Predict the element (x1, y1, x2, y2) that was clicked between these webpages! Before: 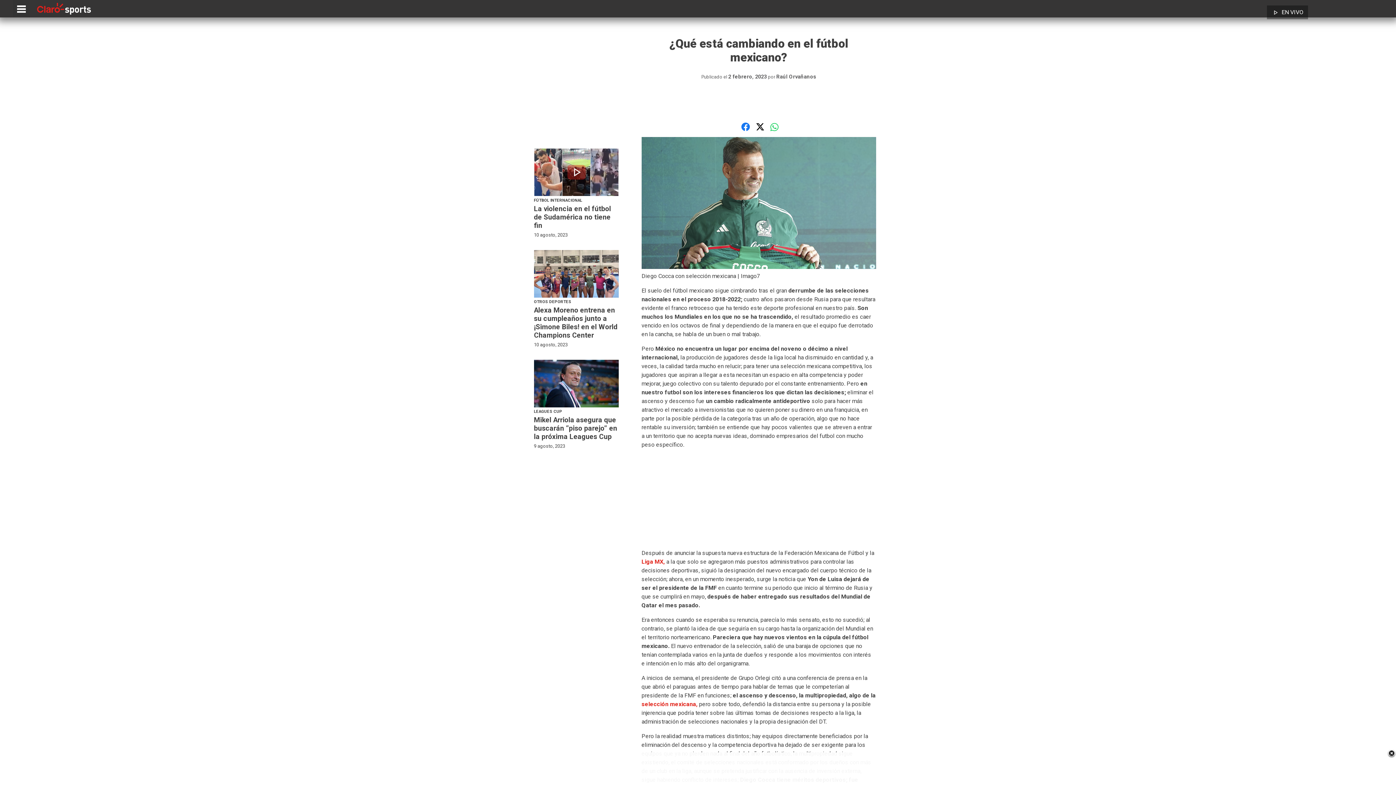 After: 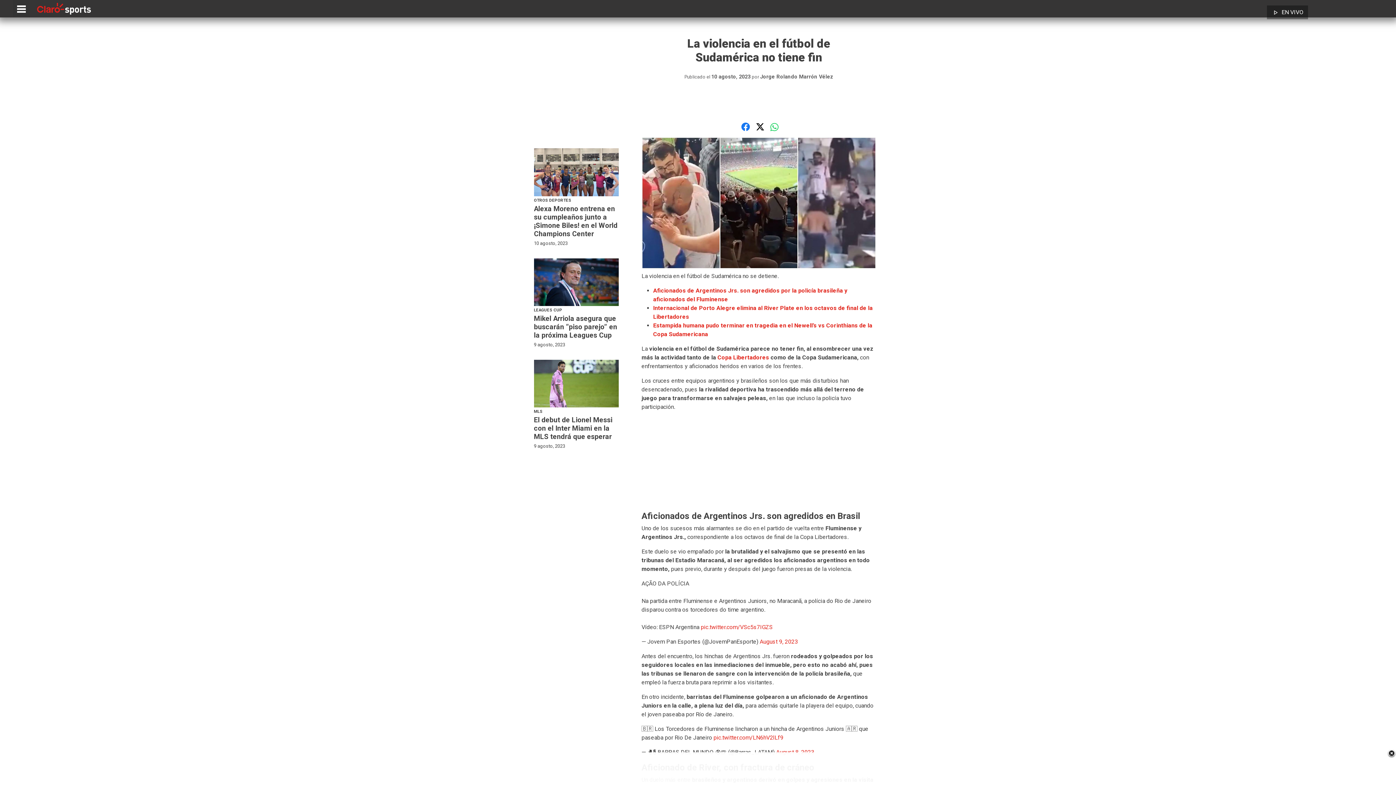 Action: bbox: (534, 148, 619, 238) label: play_arrow
FÚTBOL INTERNACIONAL
La violencia en el fútbol de Sudamérica no tiene fin
10 agosto, 2023